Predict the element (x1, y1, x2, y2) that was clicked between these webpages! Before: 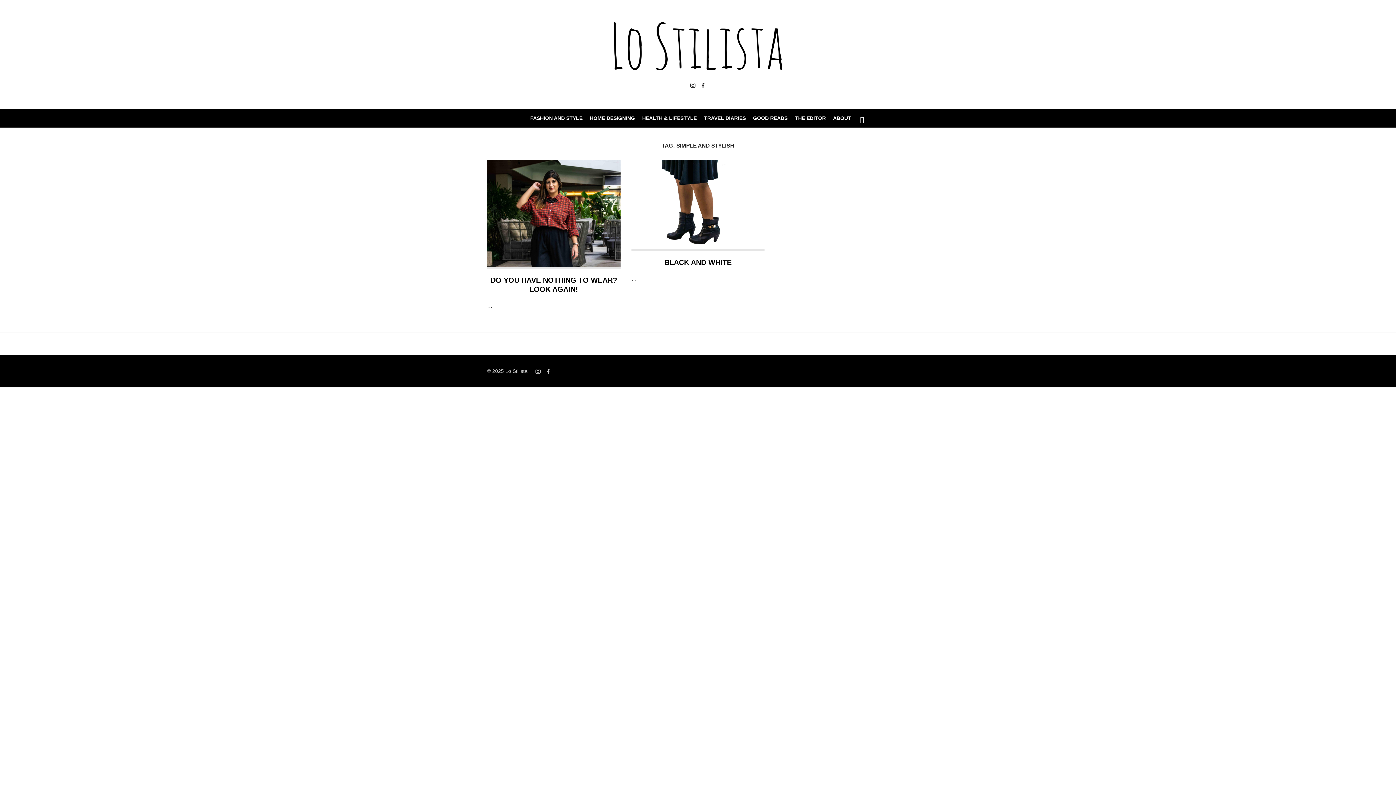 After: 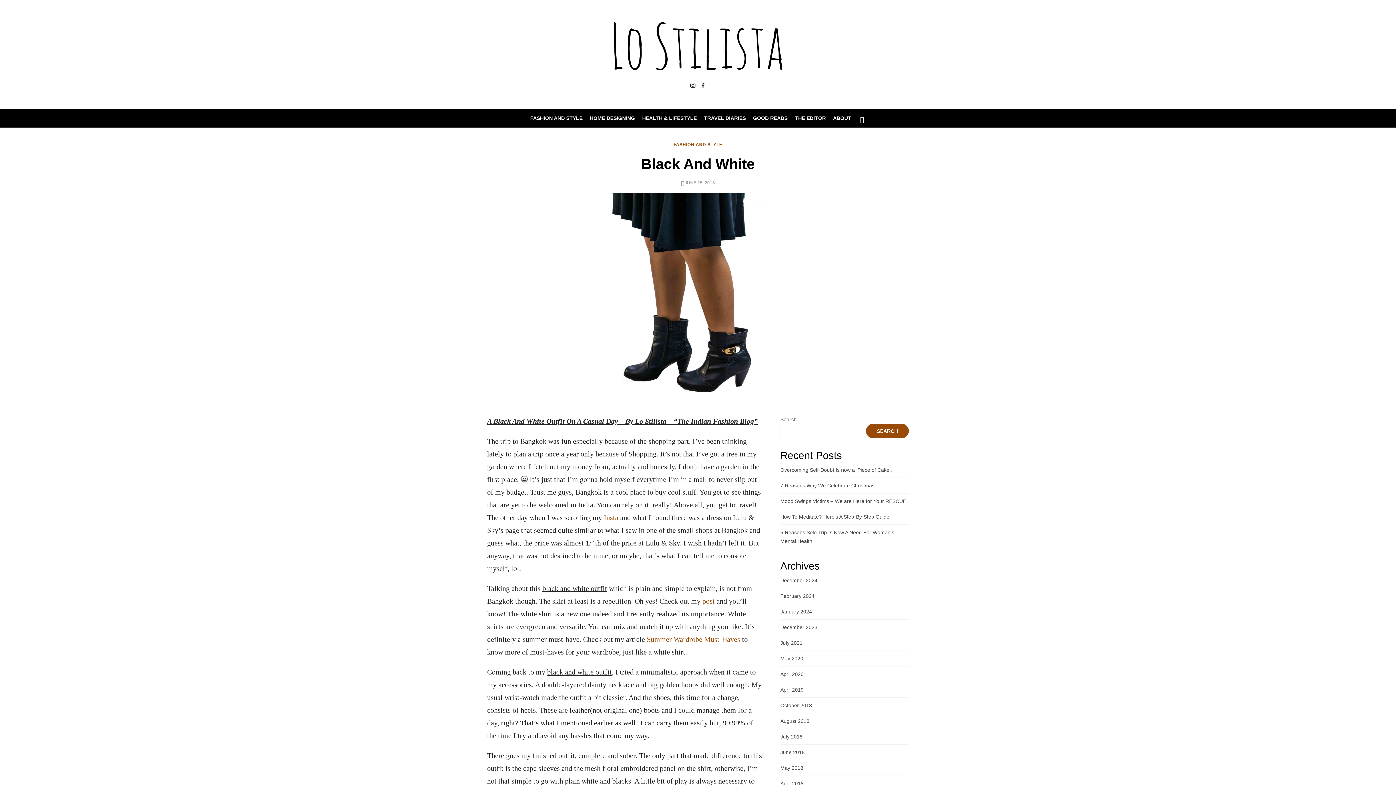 Action: bbox: (631, 160, 764, 250)